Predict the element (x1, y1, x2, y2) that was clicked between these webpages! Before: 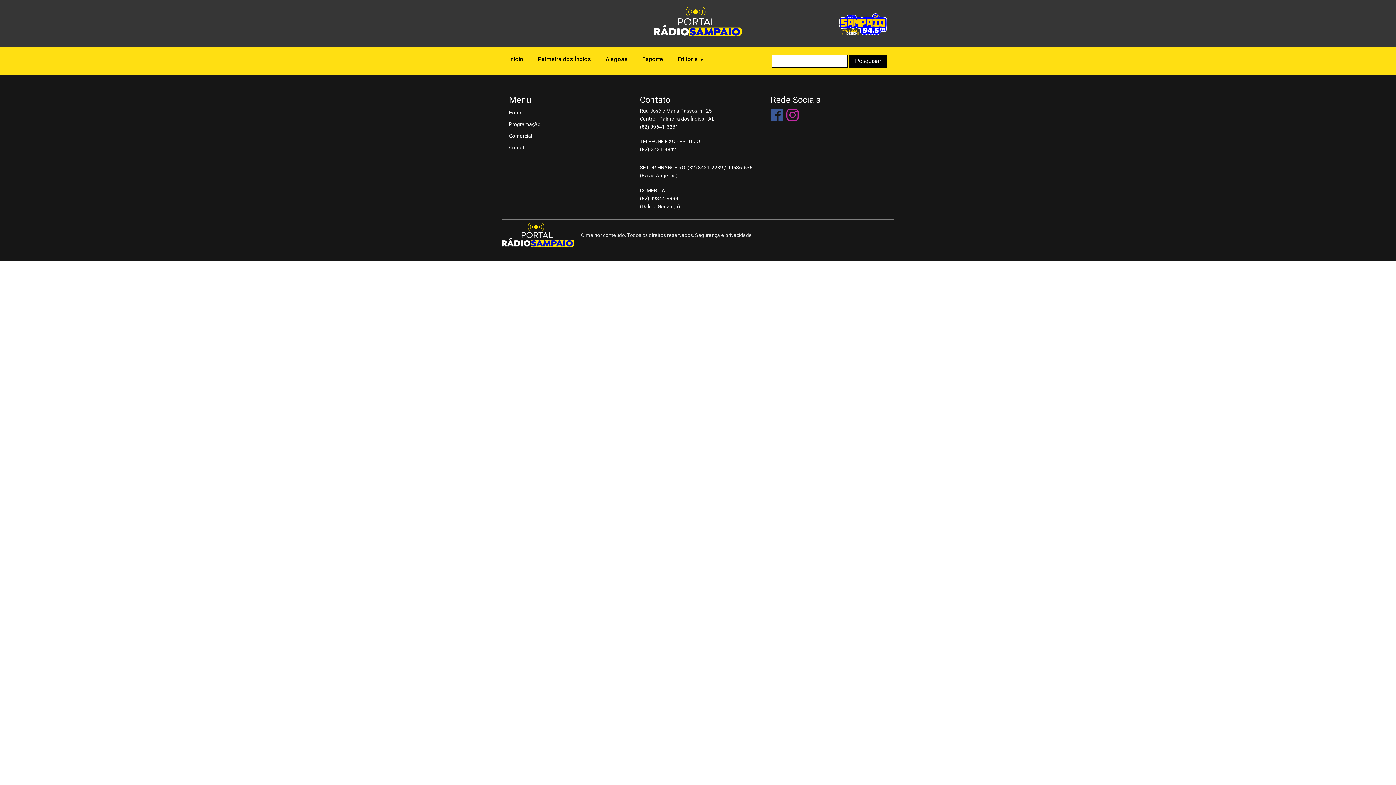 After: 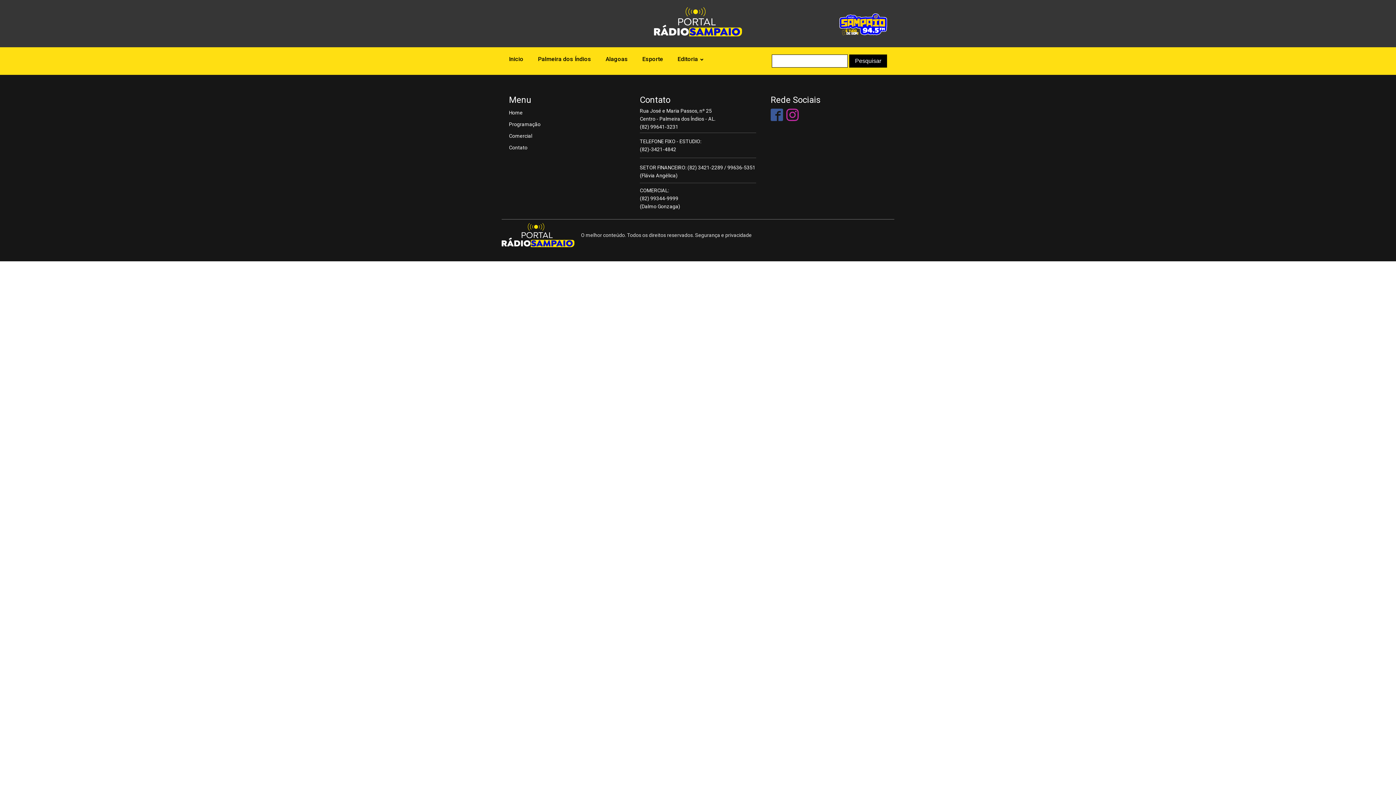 Action: bbox: (509, 118, 544, 130) label: Programação